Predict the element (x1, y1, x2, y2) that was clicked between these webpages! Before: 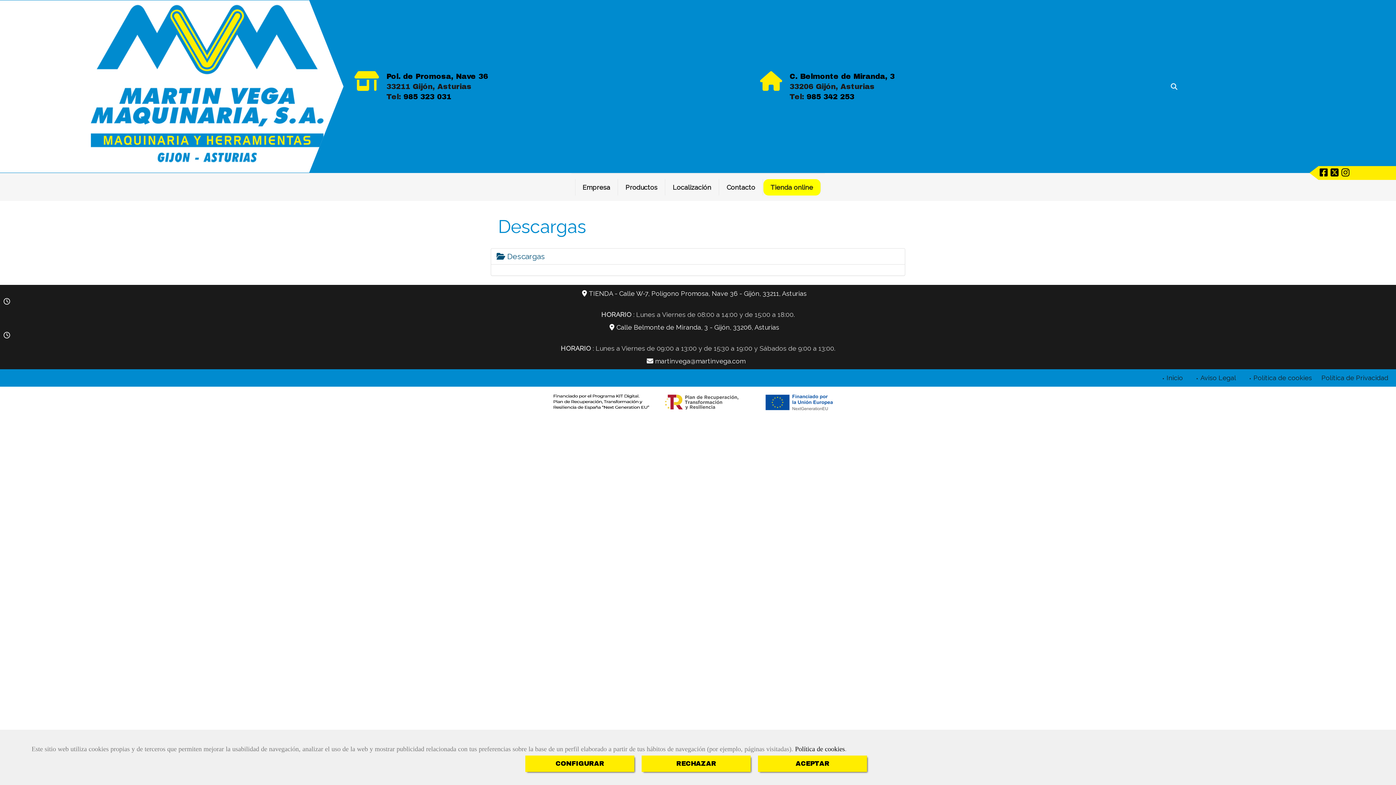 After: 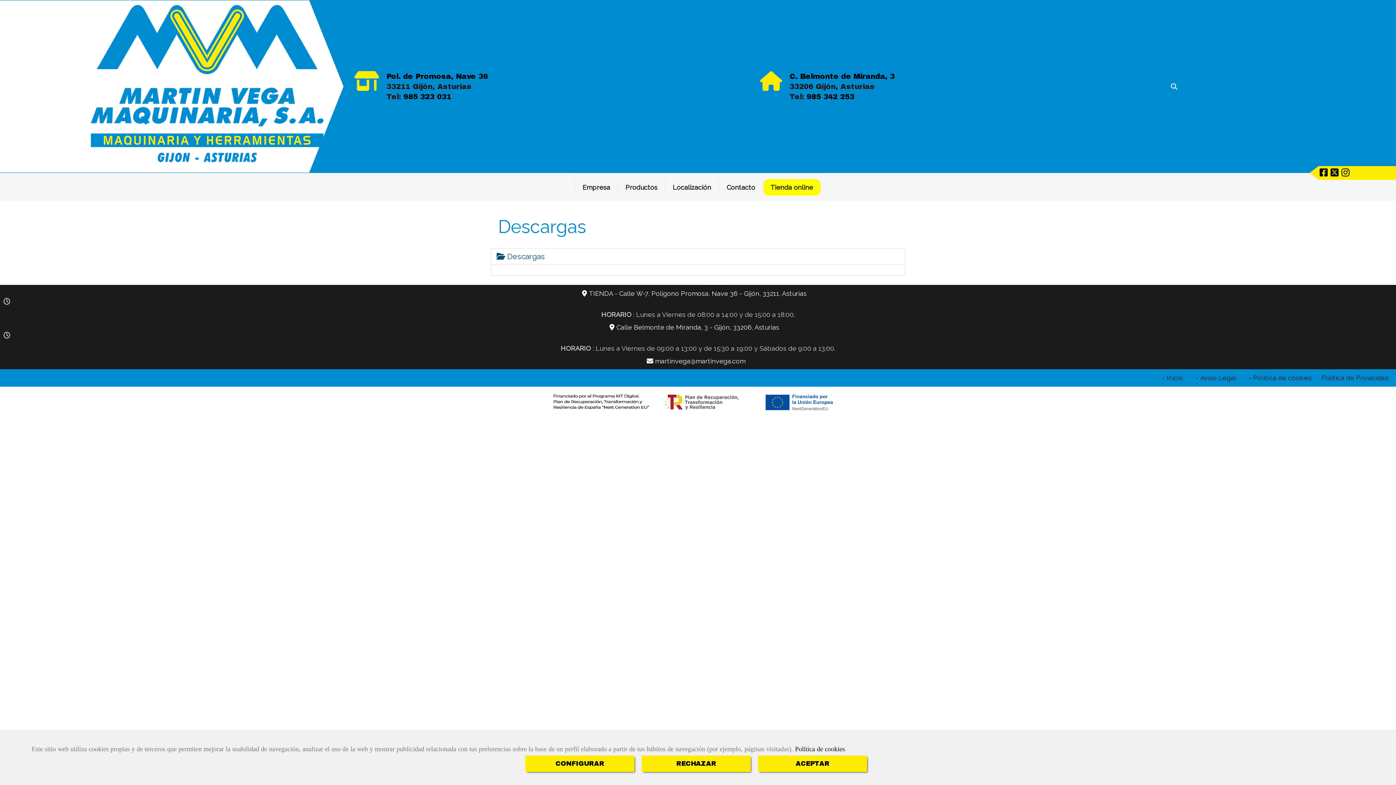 Action: label: C. Belmonte de Miranda, 3 bbox: (789, 72, 894, 80)